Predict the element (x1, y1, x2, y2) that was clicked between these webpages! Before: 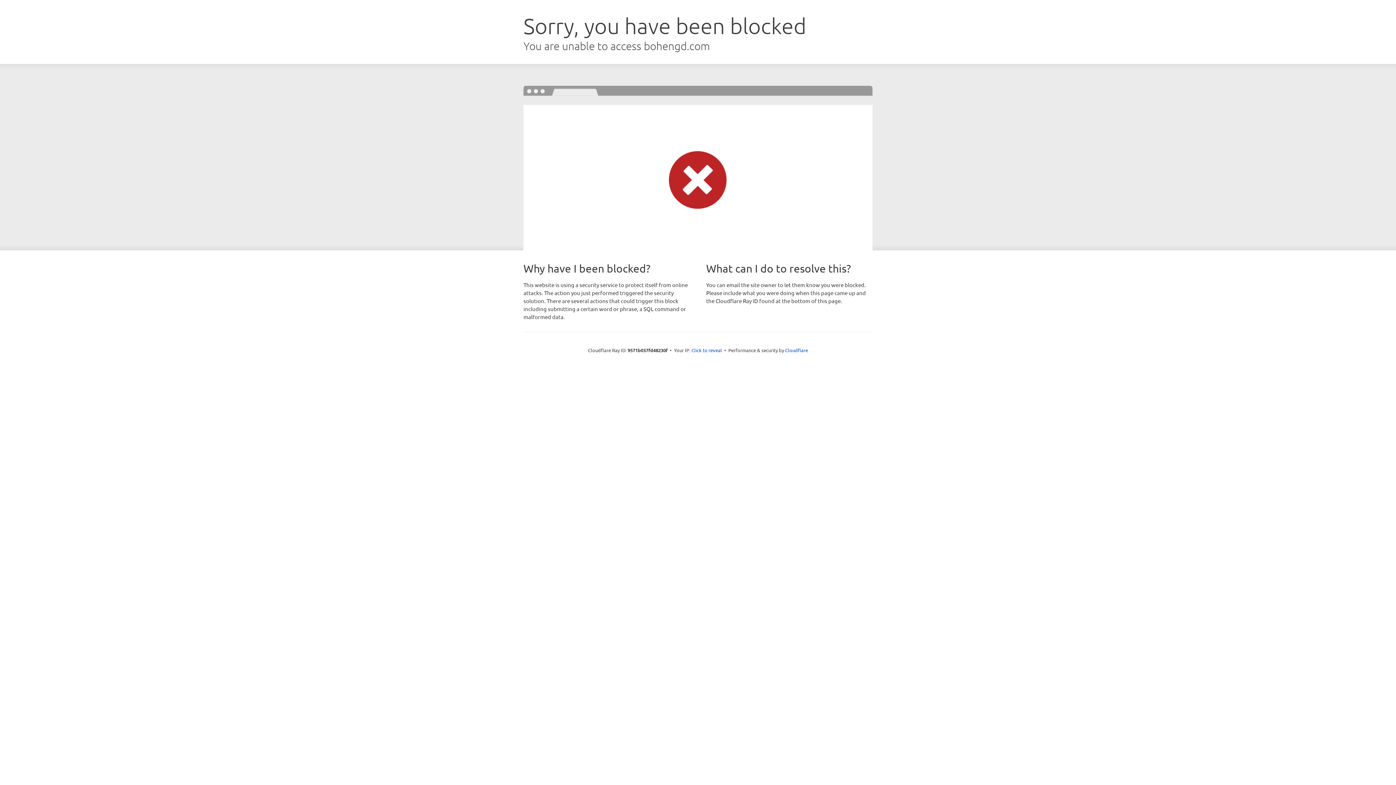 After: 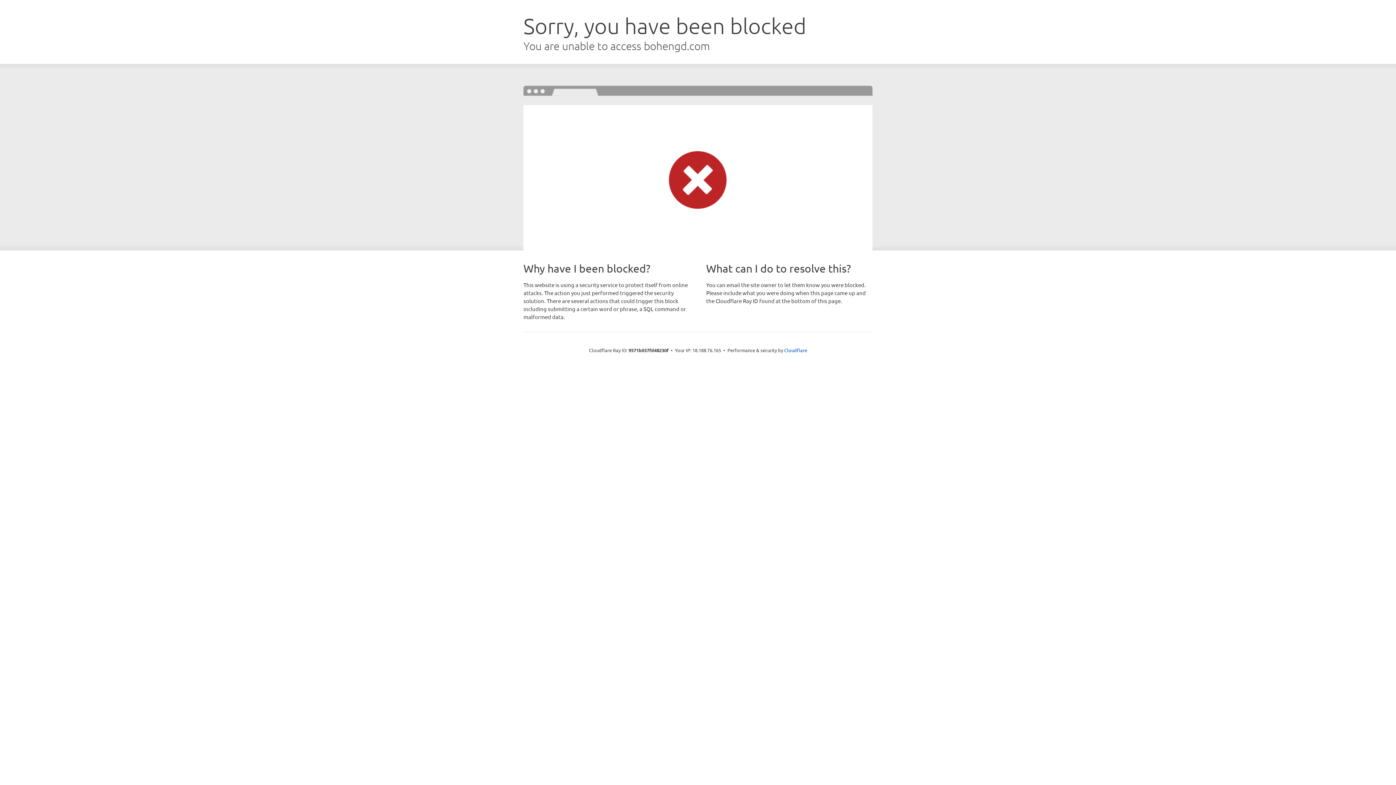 Action: label: Click to reveal bbox: (691, 346, 722, 353)